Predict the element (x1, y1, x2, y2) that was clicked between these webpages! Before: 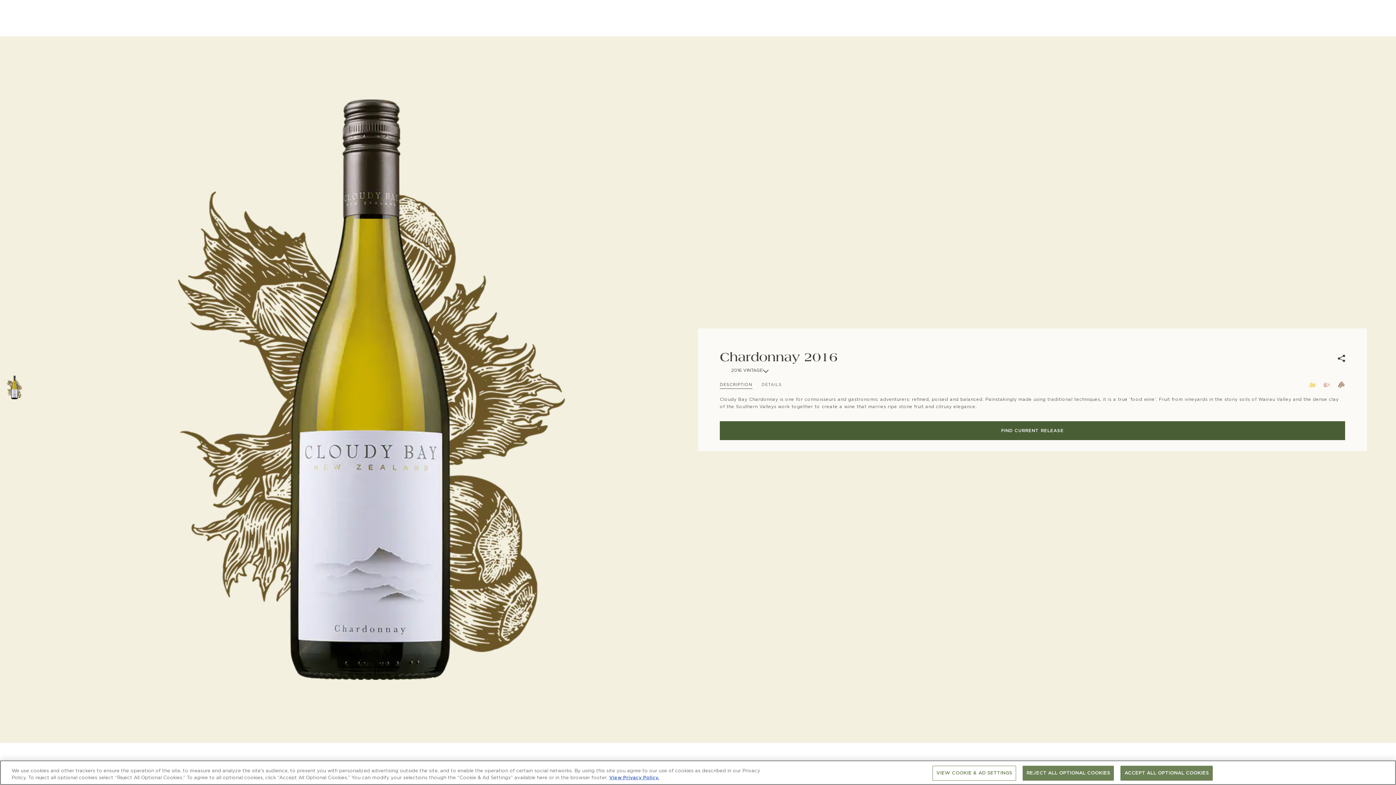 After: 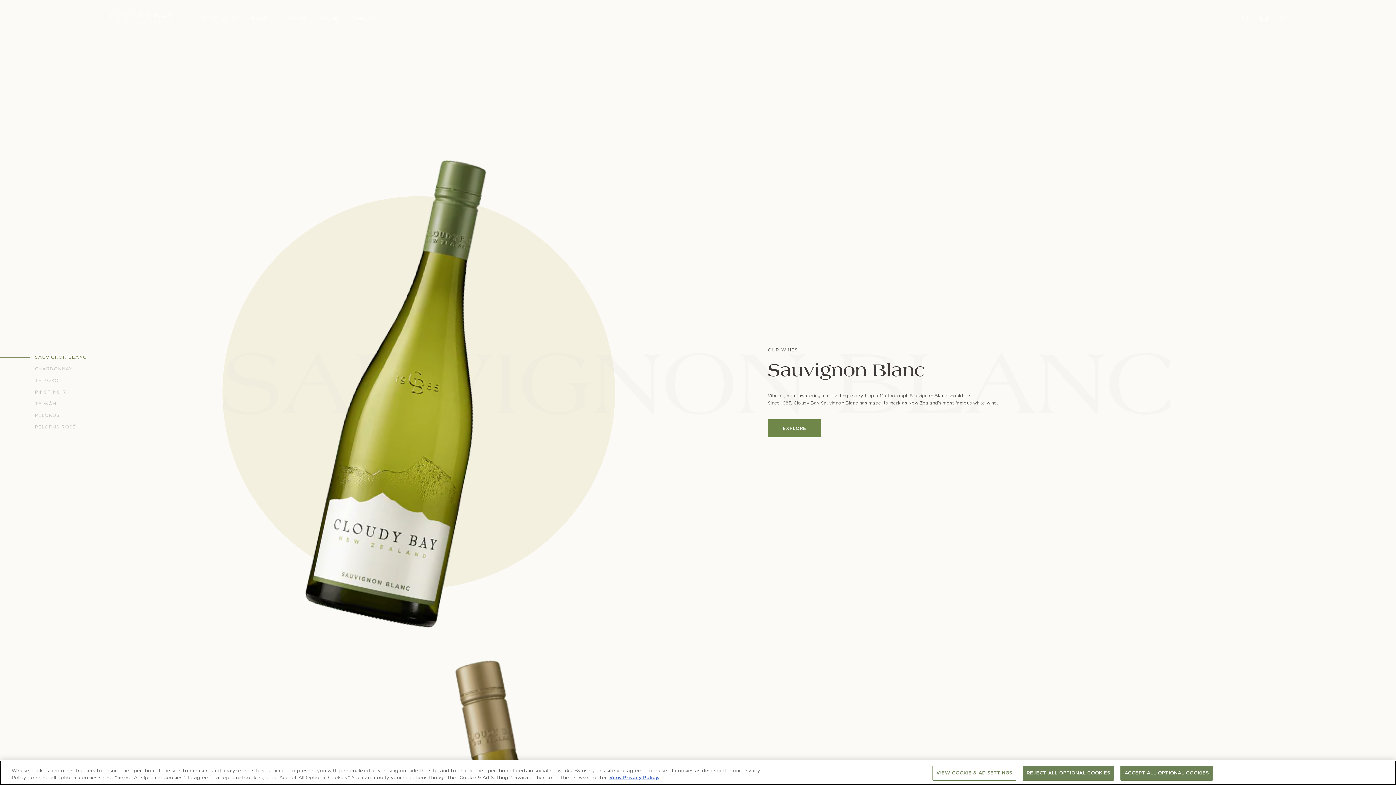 Action: bbox: (201, 15, 236, 21) label: Our Wines